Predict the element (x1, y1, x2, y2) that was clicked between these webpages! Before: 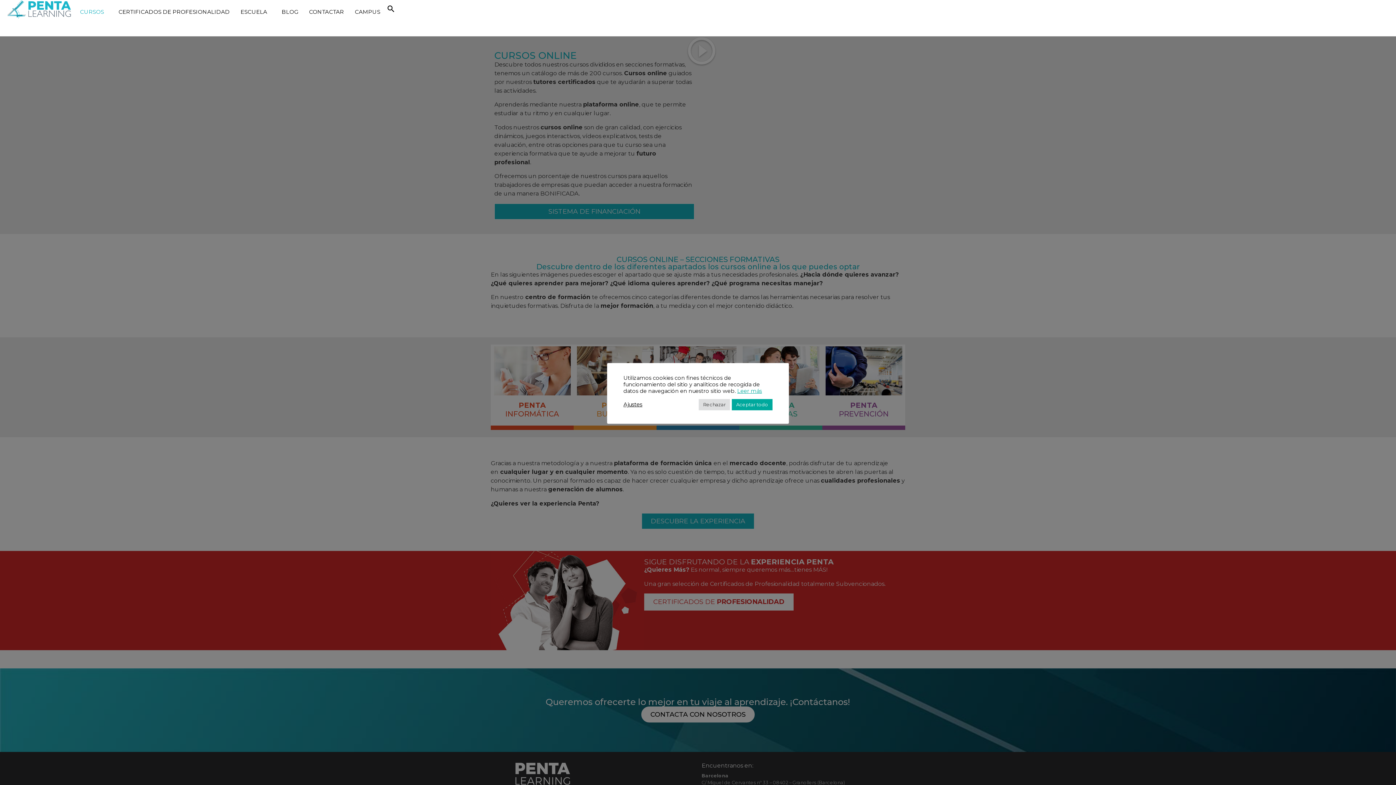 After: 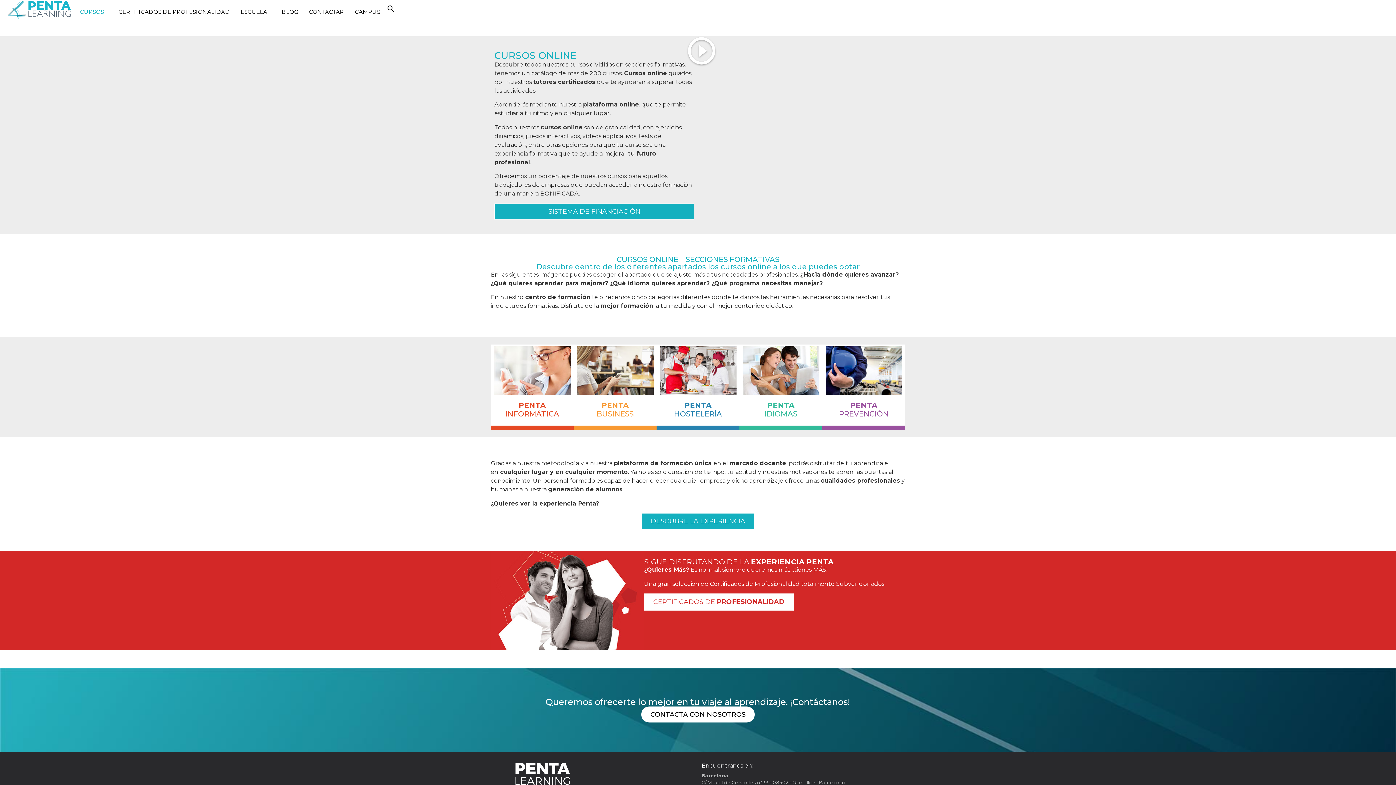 Action: label: Aceptar todo bbox: (732, 399, 772, 410)